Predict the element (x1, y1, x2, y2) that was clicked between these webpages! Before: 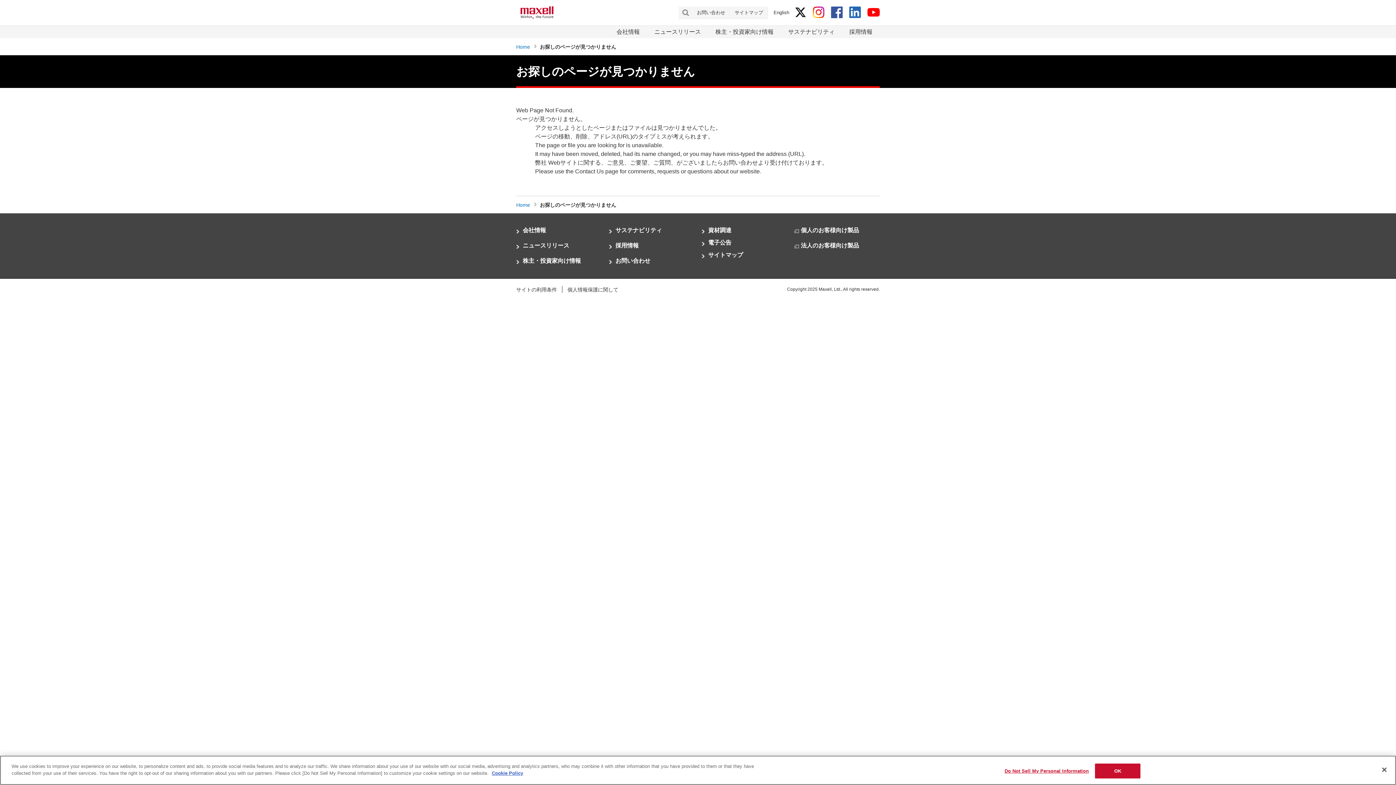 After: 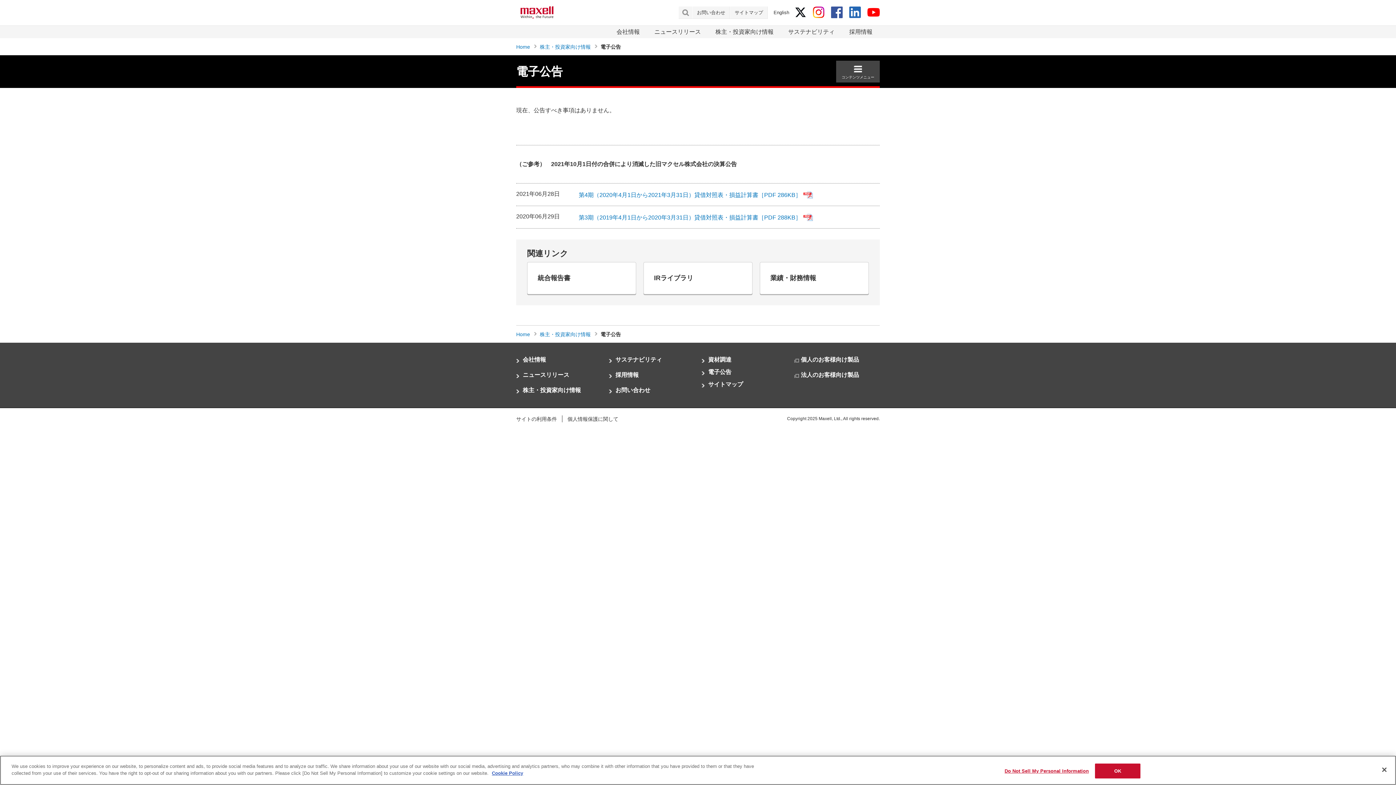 Action: bbox: (701, 239, 731, 245) label: 電子公告